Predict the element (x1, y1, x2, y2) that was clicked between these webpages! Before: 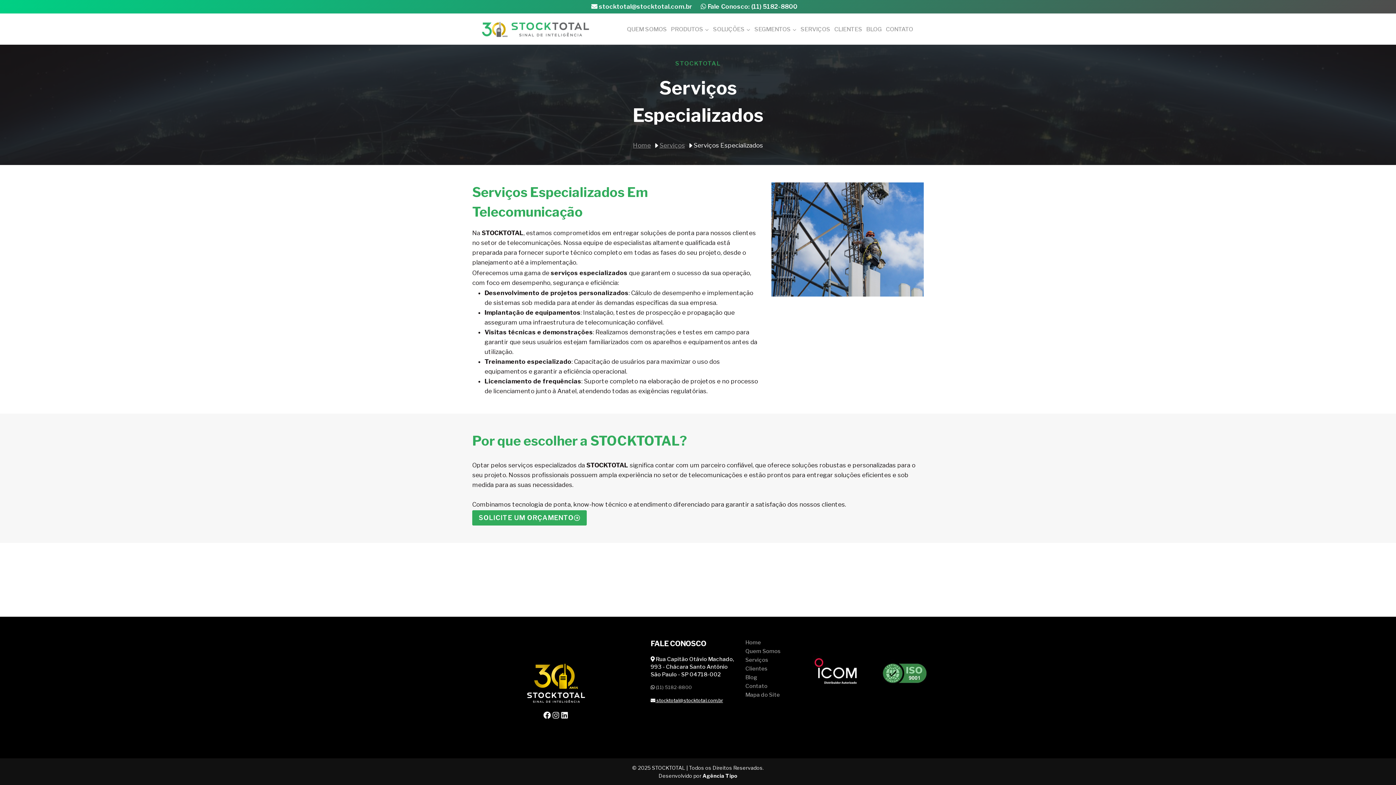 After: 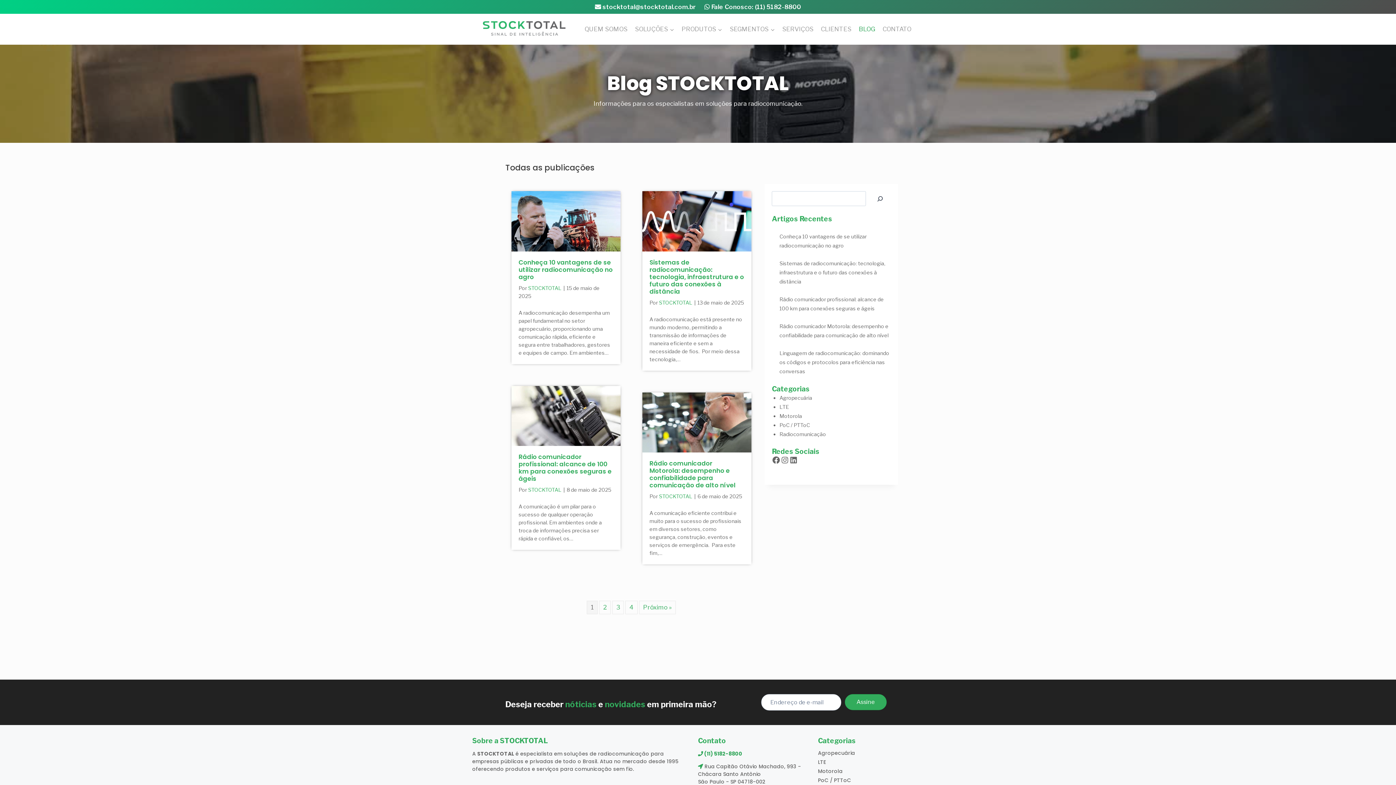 Action: bbox: (745, 673, 829, 682) label: Blog